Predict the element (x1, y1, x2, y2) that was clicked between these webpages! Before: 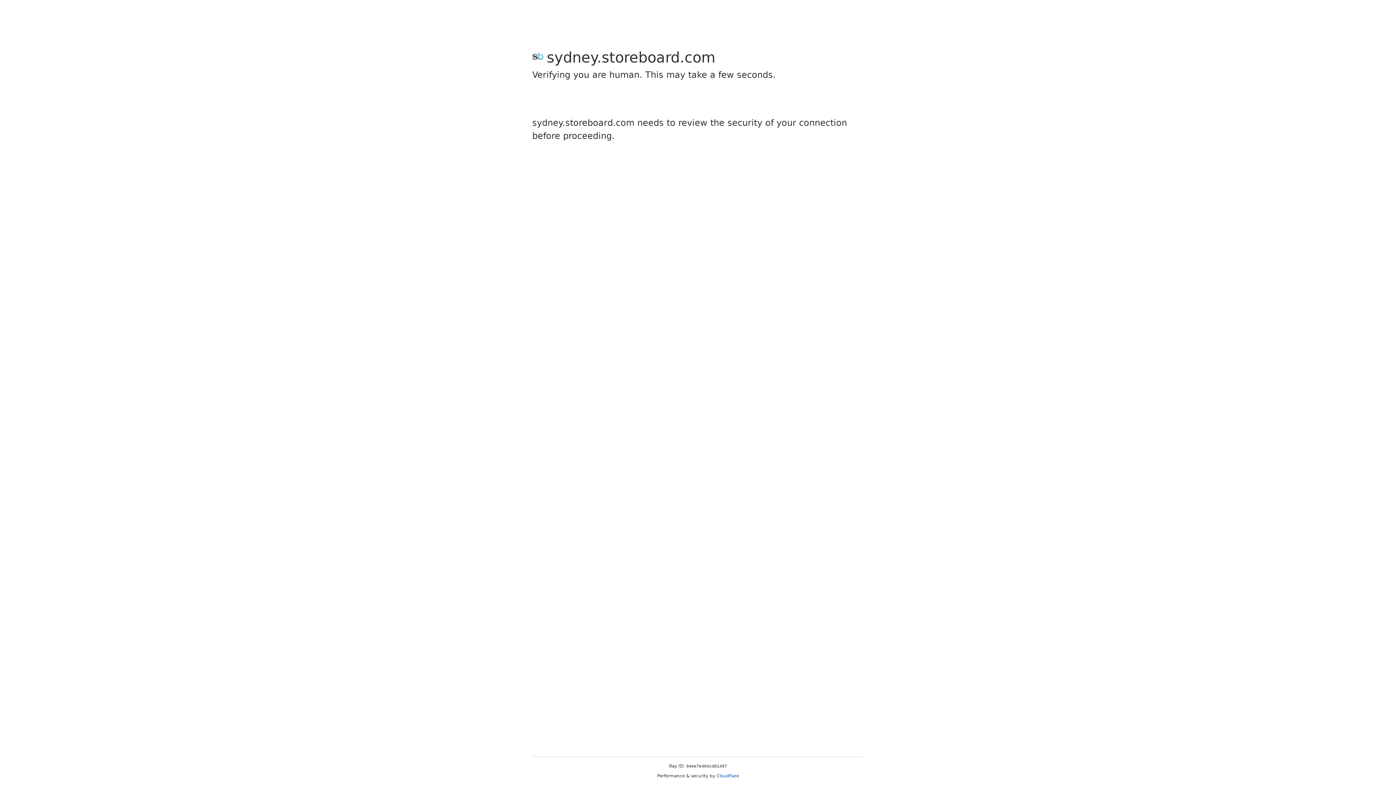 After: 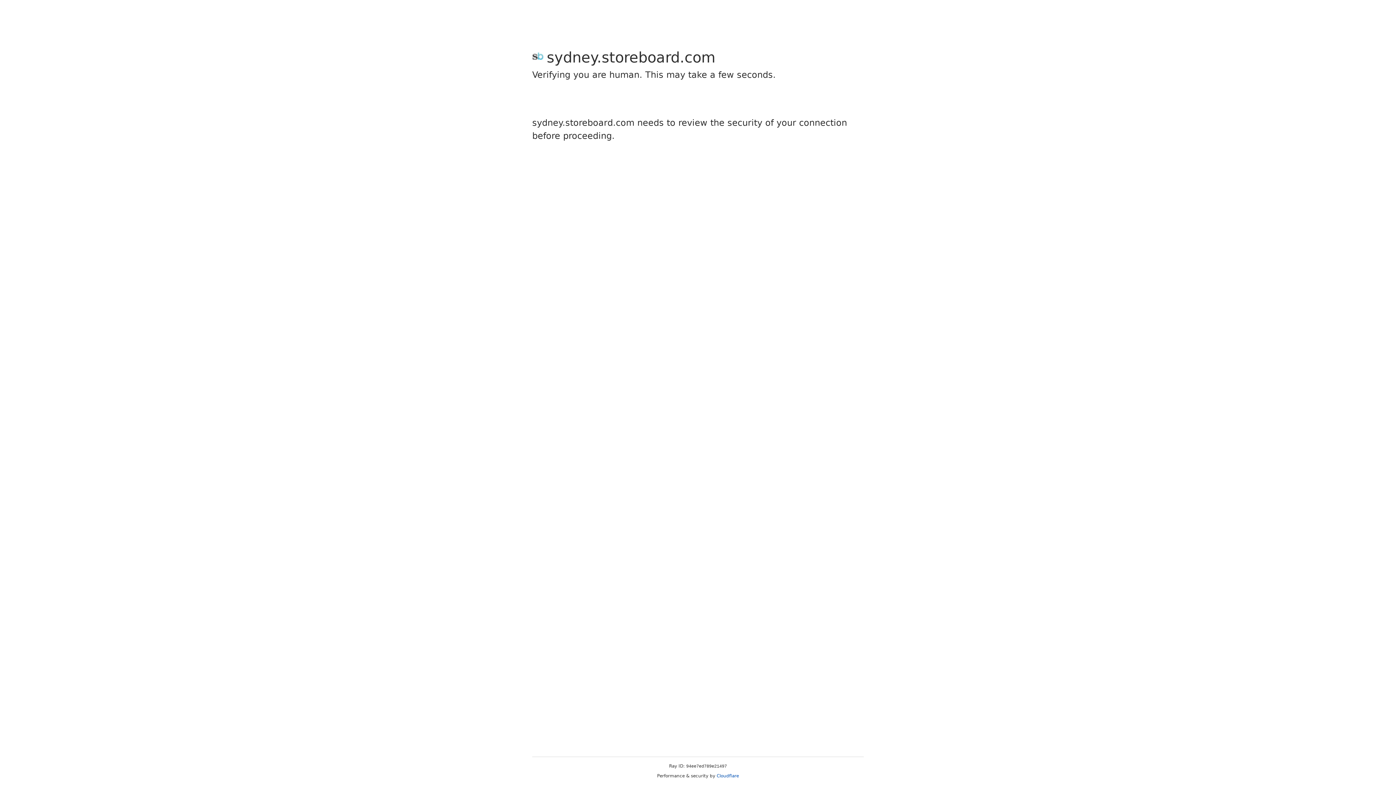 Action: bbox: (716, 773, 739, 778) label: Cloudflare